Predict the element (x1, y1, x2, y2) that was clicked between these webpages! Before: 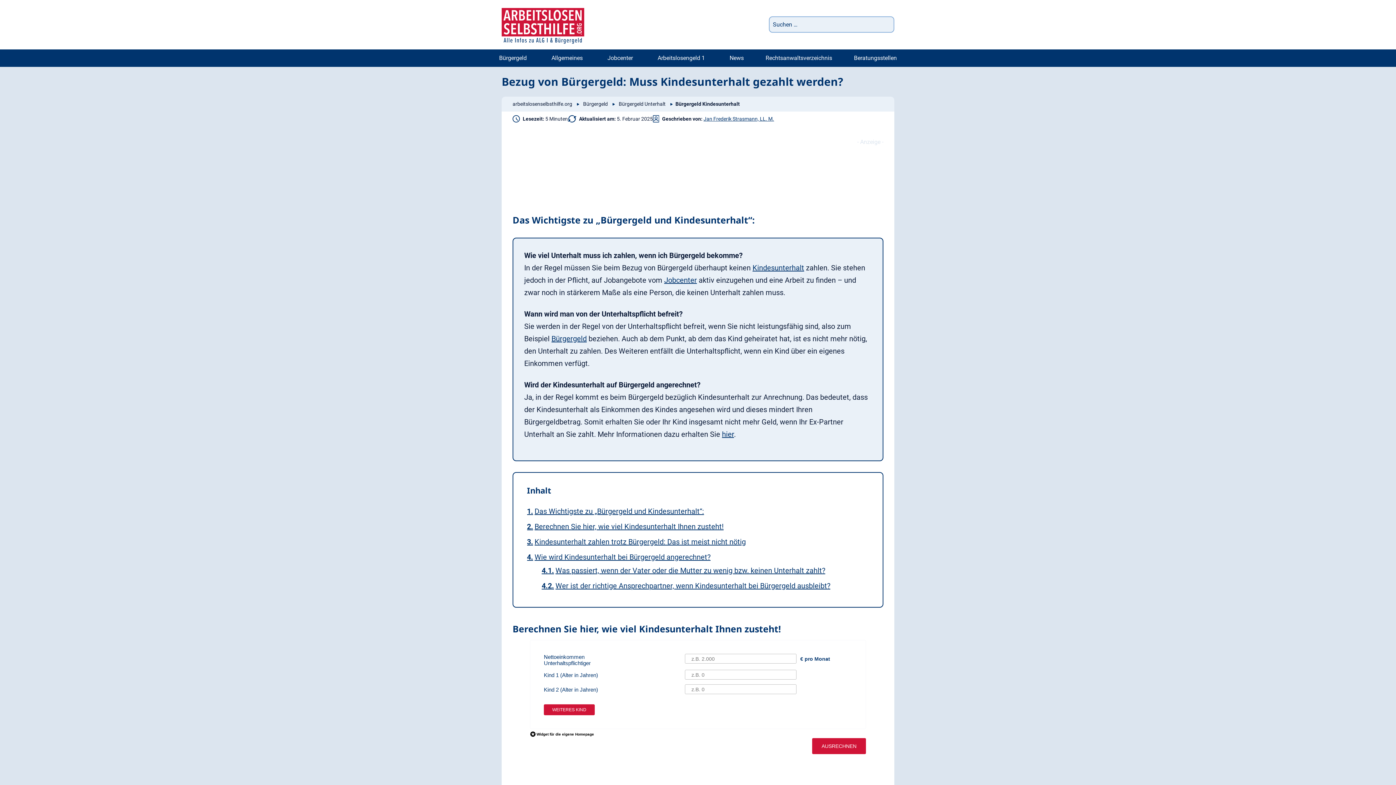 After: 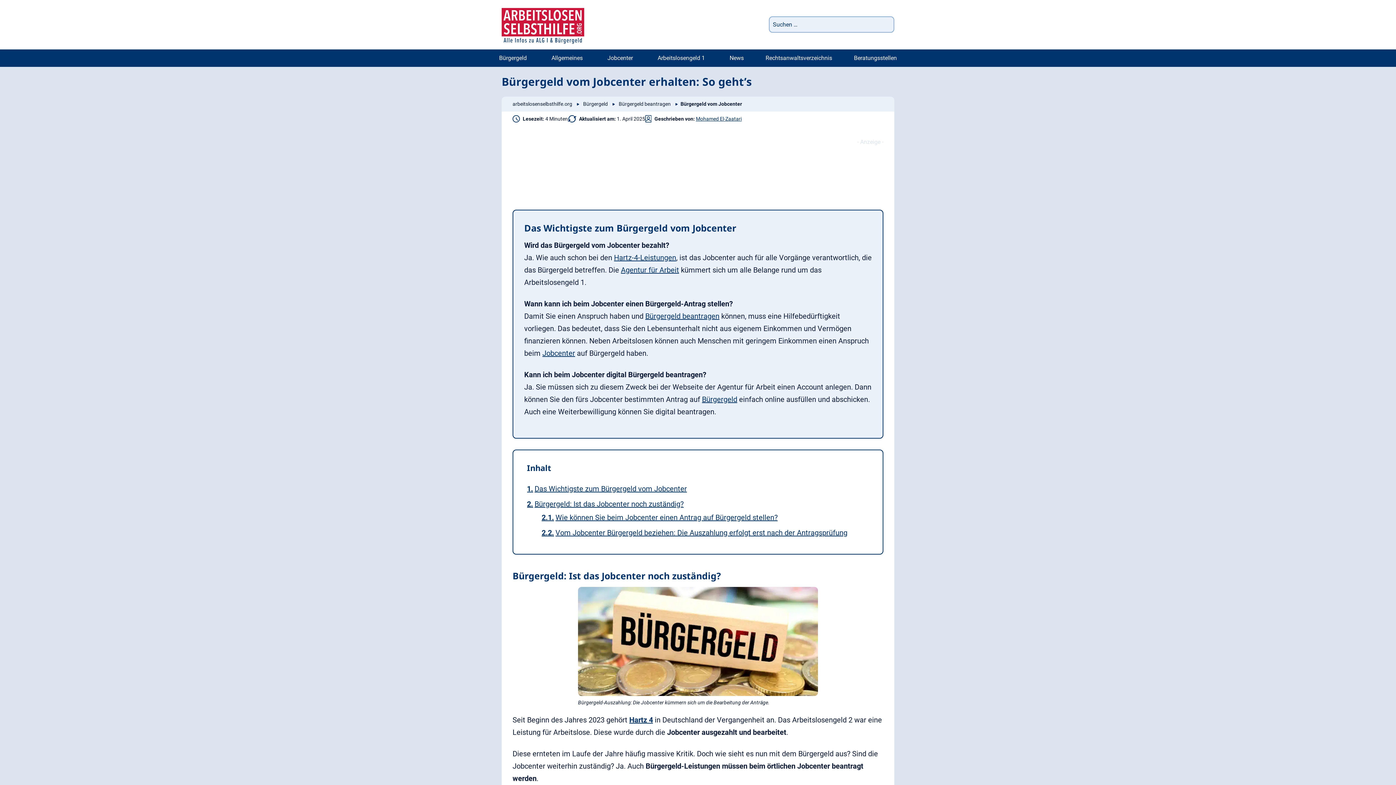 Action: label: Jobcenter bbox: (596, 49, 646, 66)